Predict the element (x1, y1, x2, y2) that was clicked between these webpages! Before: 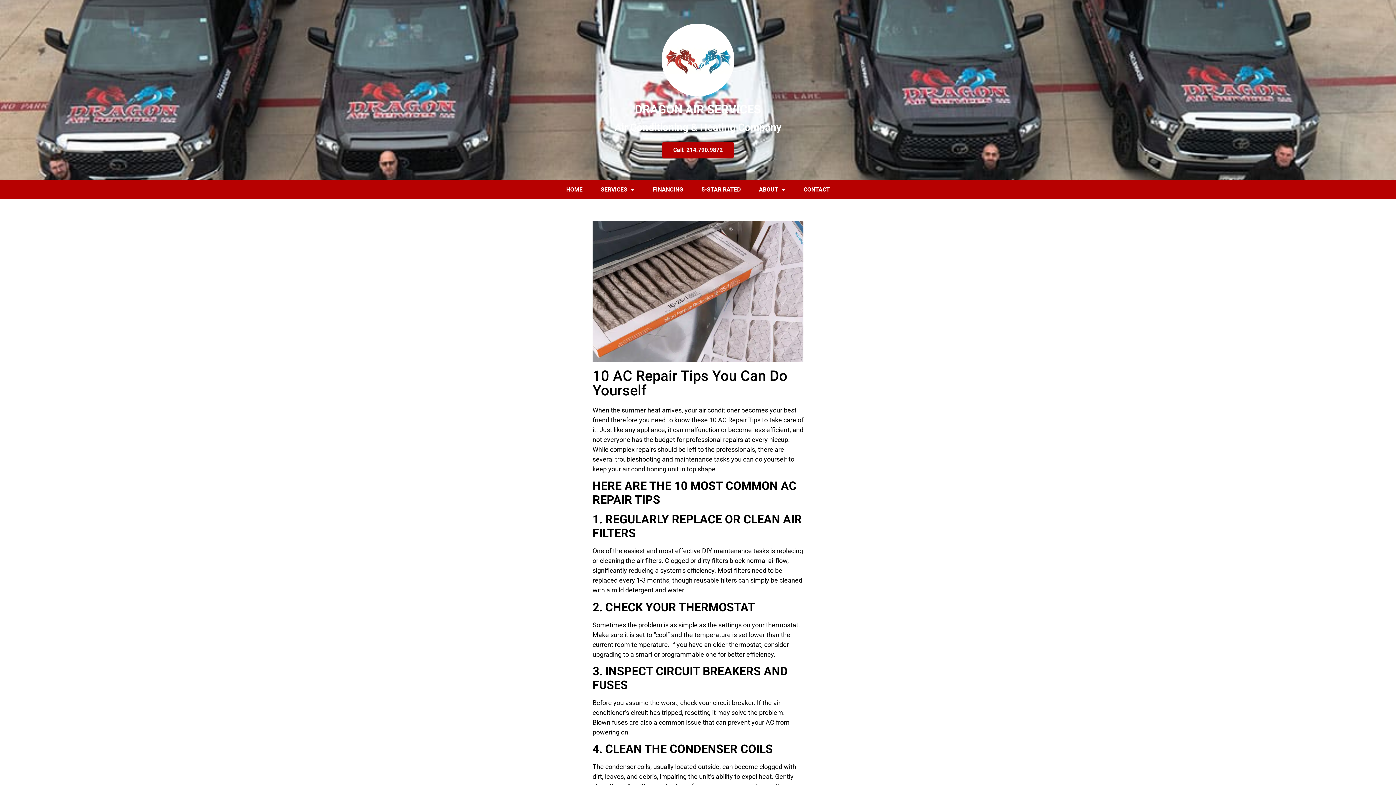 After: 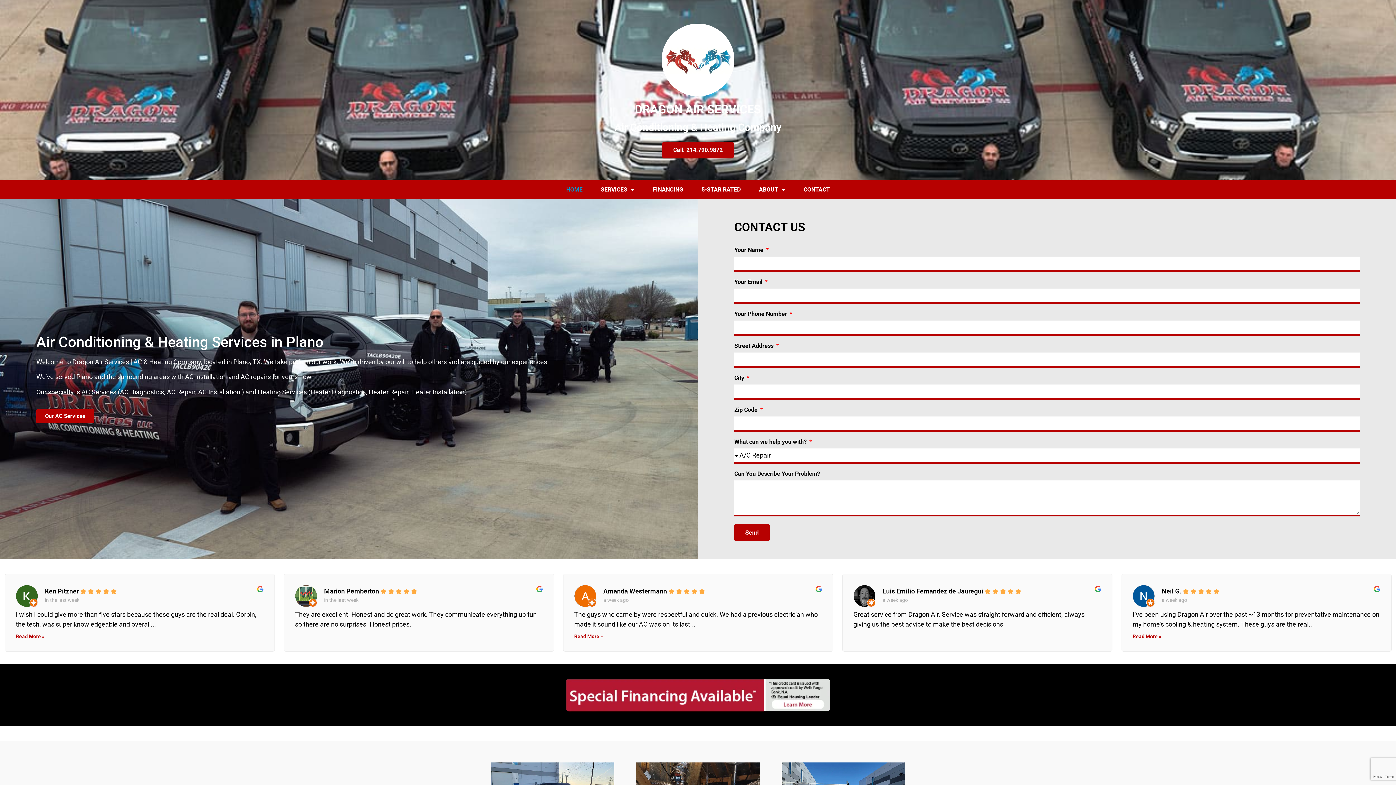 Action: bbox: (557, 180, 591, 199) label: HOME